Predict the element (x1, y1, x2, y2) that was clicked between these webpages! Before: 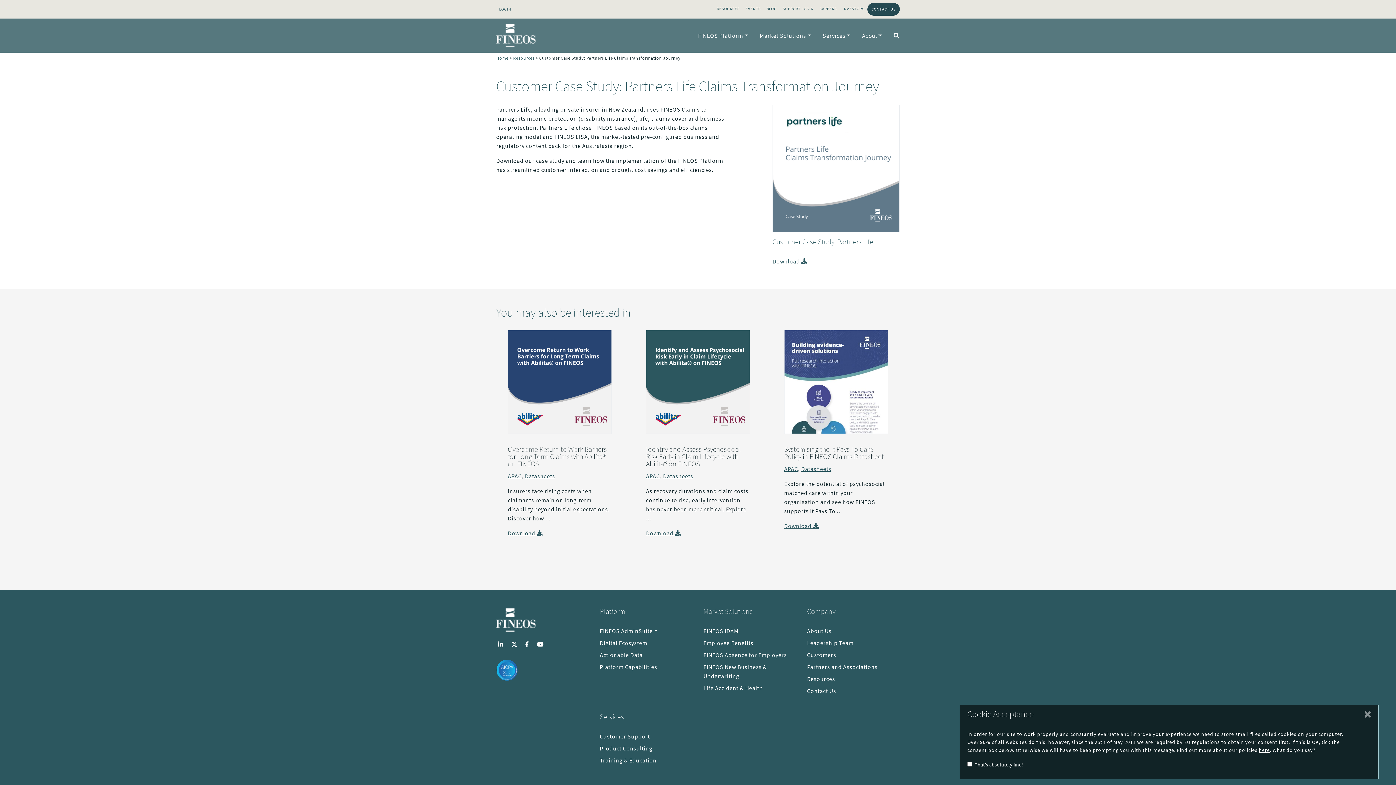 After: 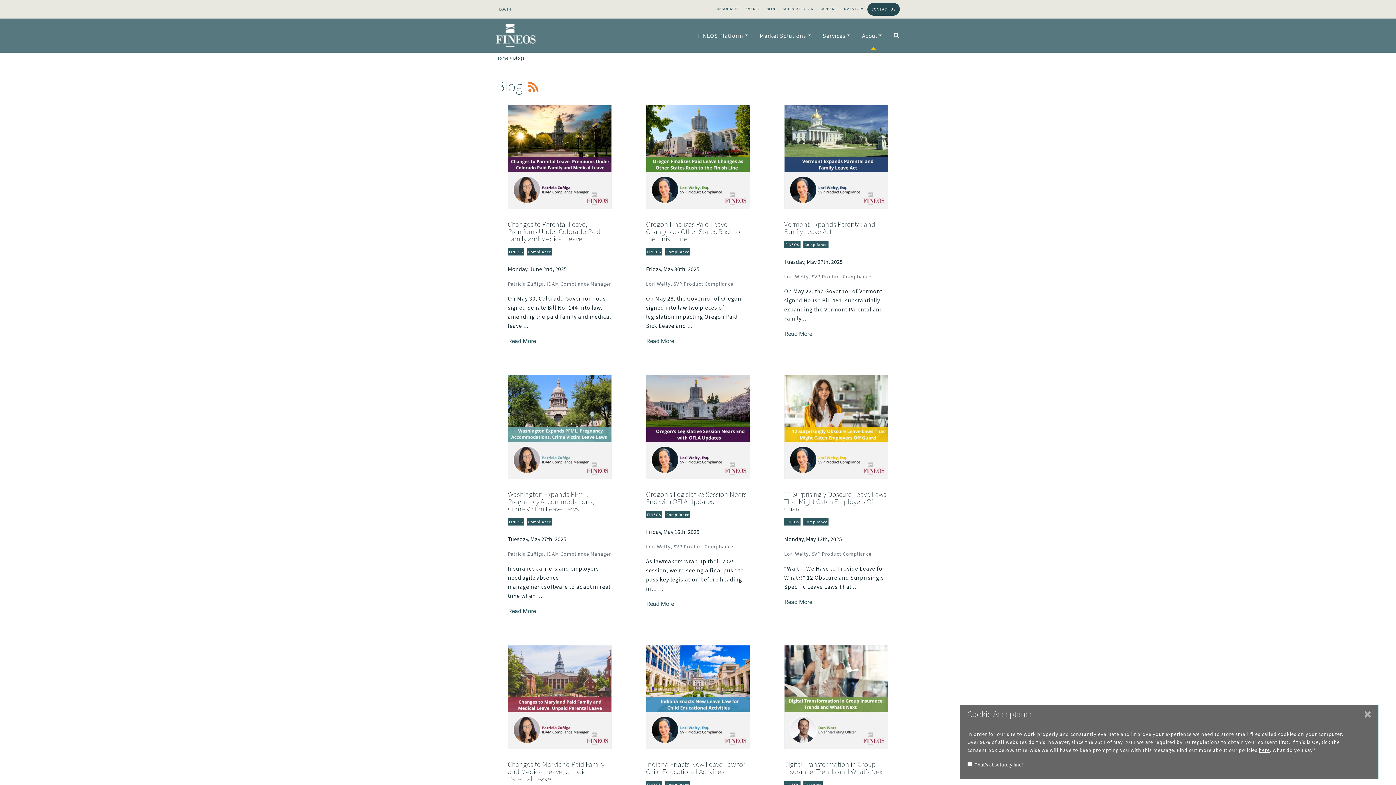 Action: label: BLOG bbox: (763, 2, 779, 14)